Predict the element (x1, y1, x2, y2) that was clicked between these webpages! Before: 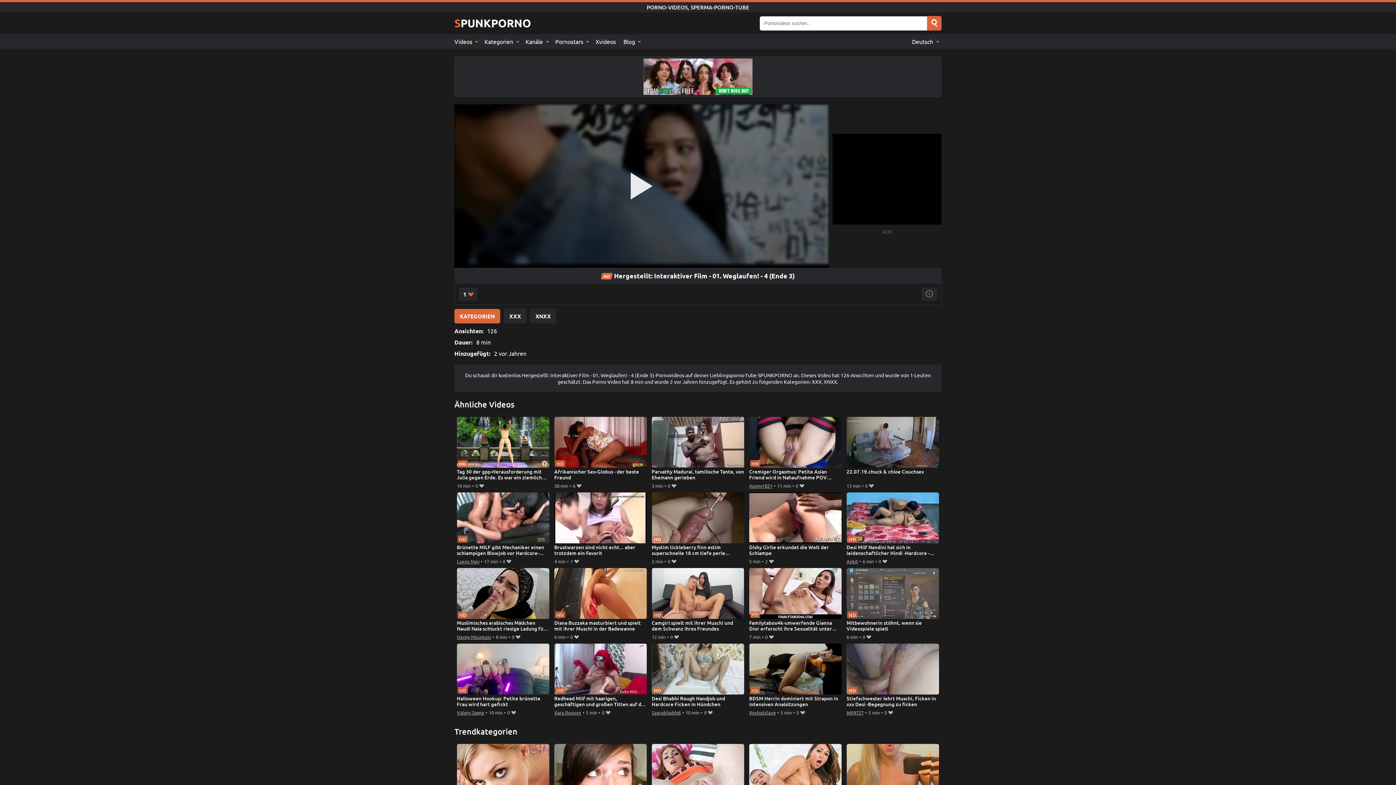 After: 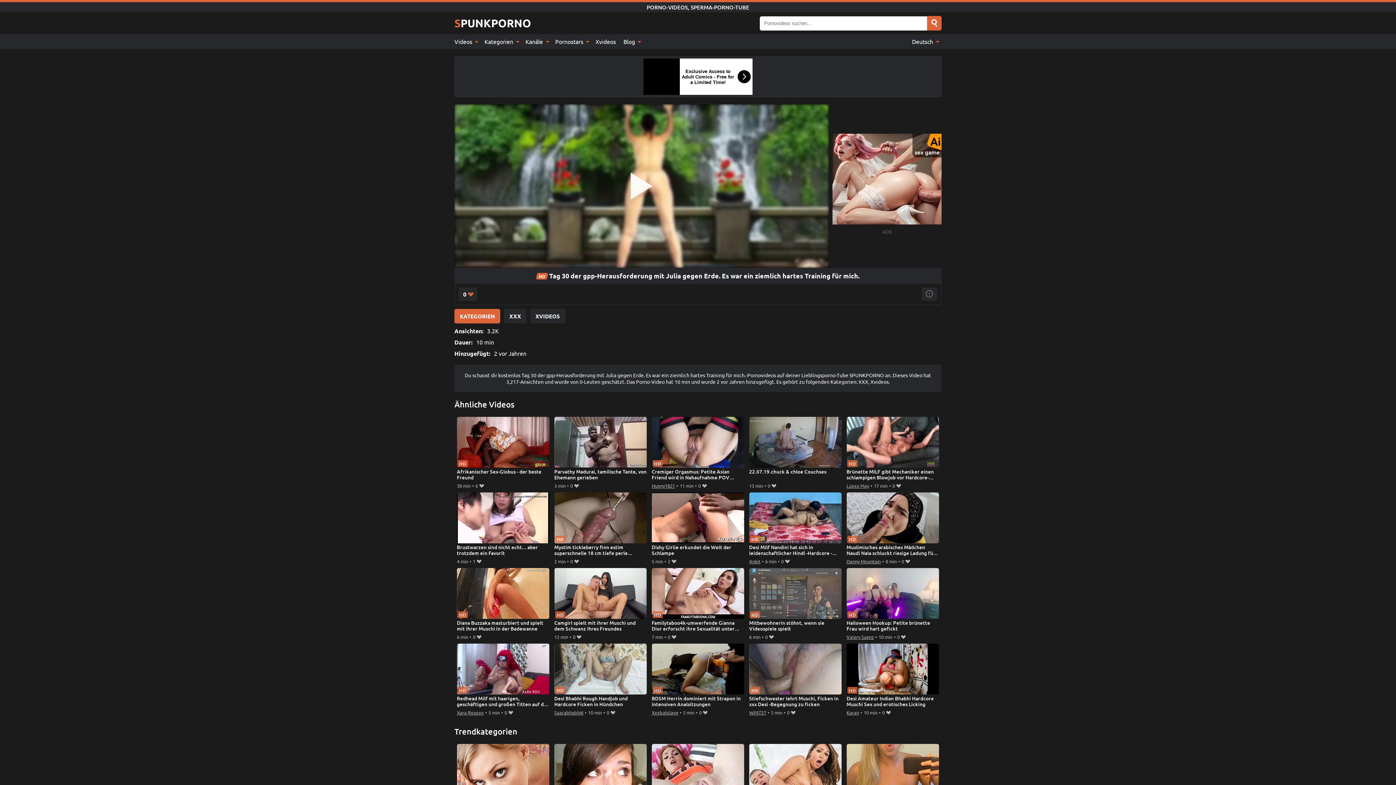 Action: label: Tag 30 der gpp-Herausforderung mit Julia gegen Erde. Es war ein ziemlich hartes Training für mich. bbox: (456, 417, 549, 481)